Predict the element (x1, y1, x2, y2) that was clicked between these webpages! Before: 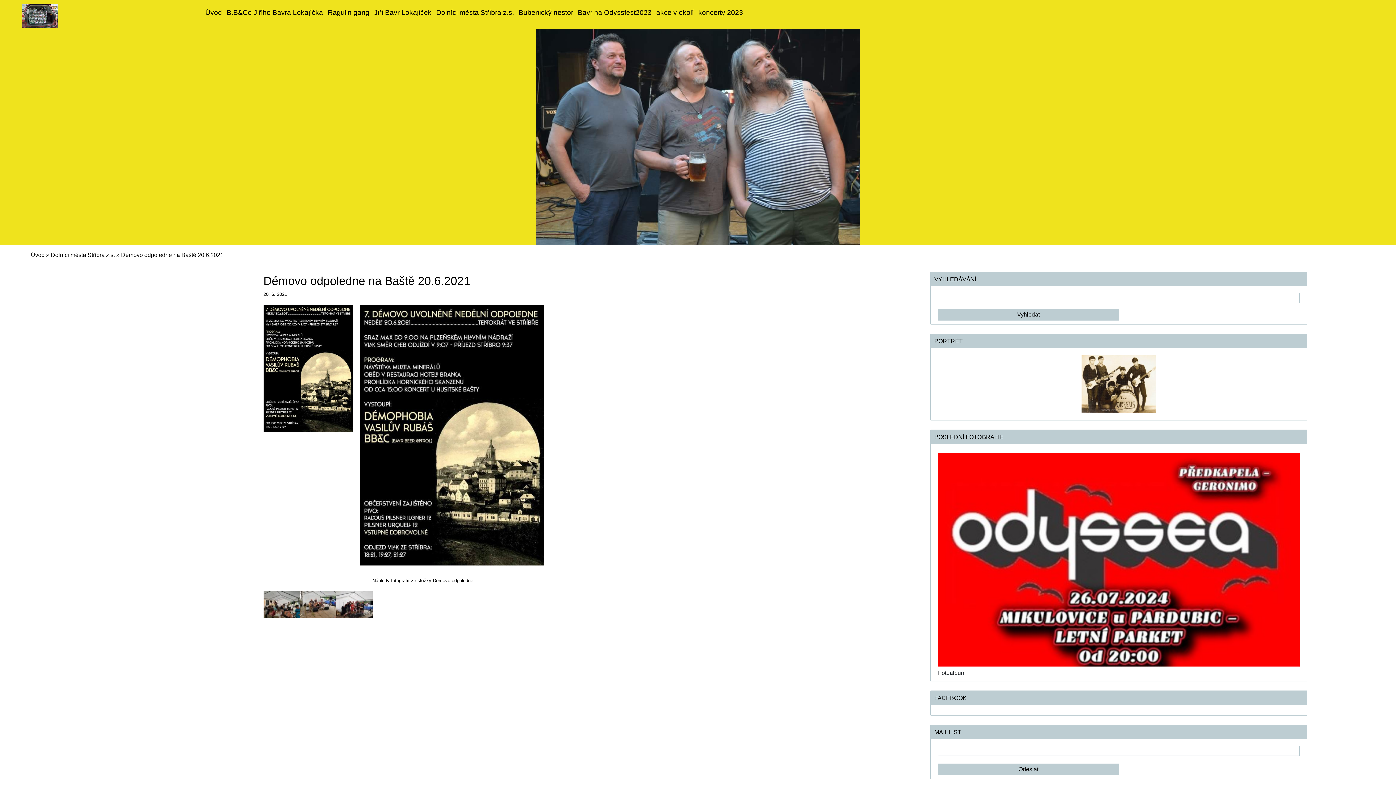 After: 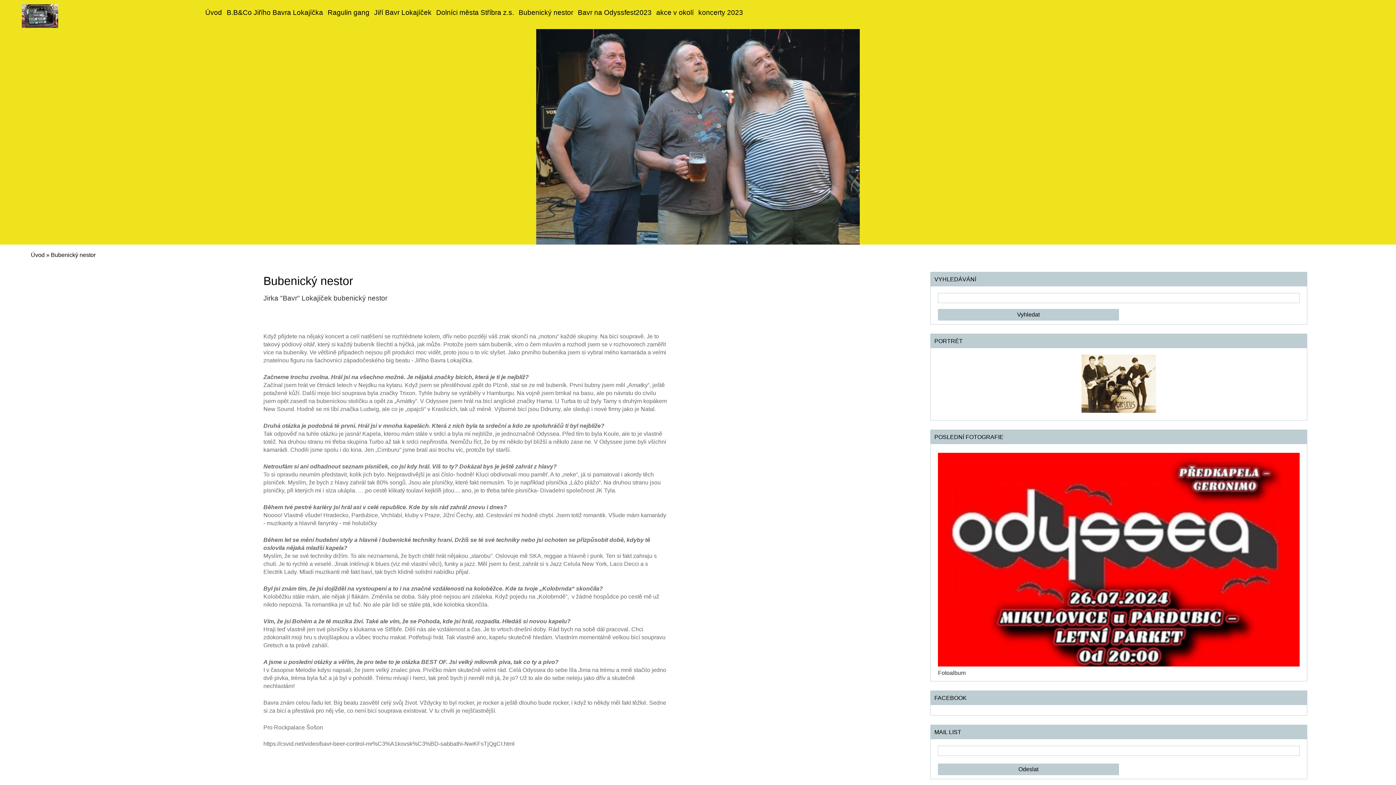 Action: label: Bubenický nestor bbox: (516, 5, 575, 19)